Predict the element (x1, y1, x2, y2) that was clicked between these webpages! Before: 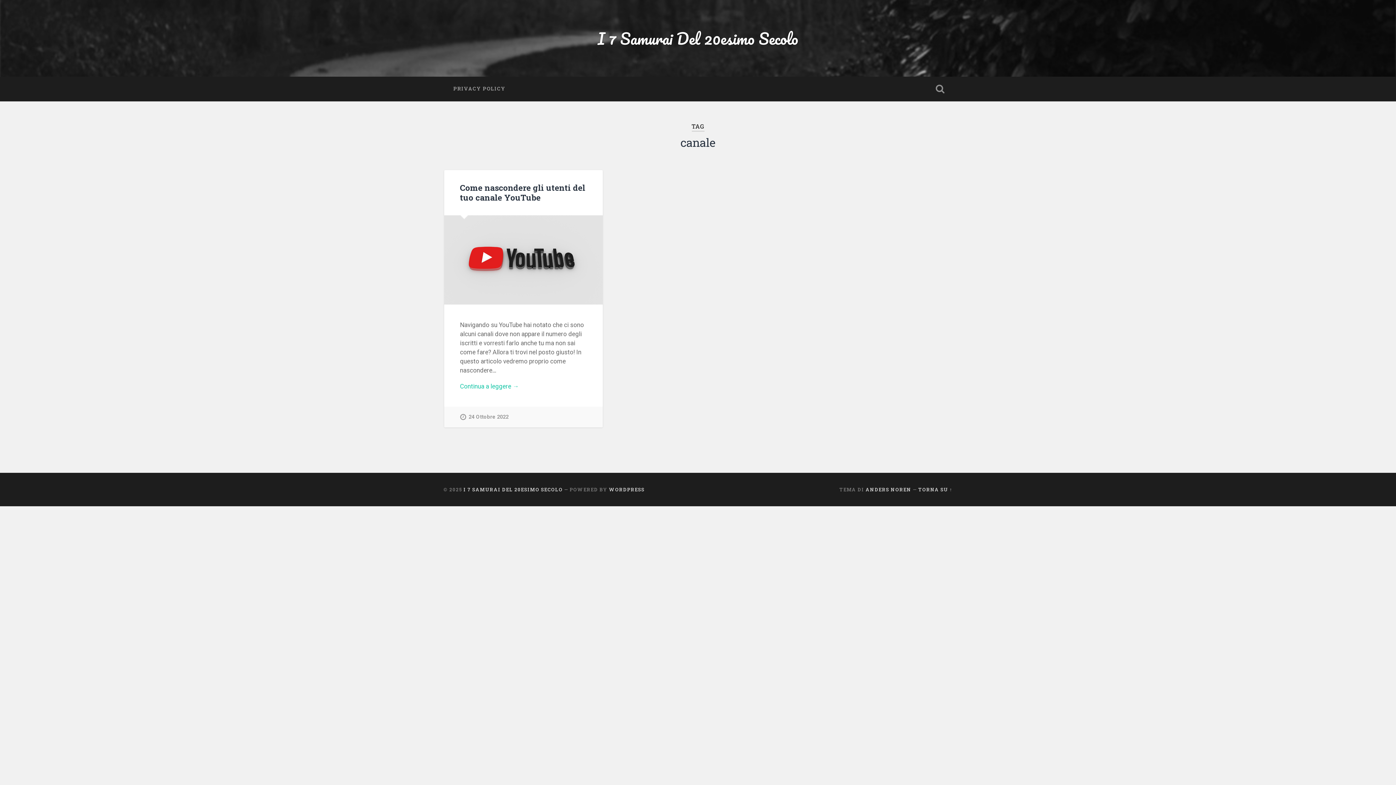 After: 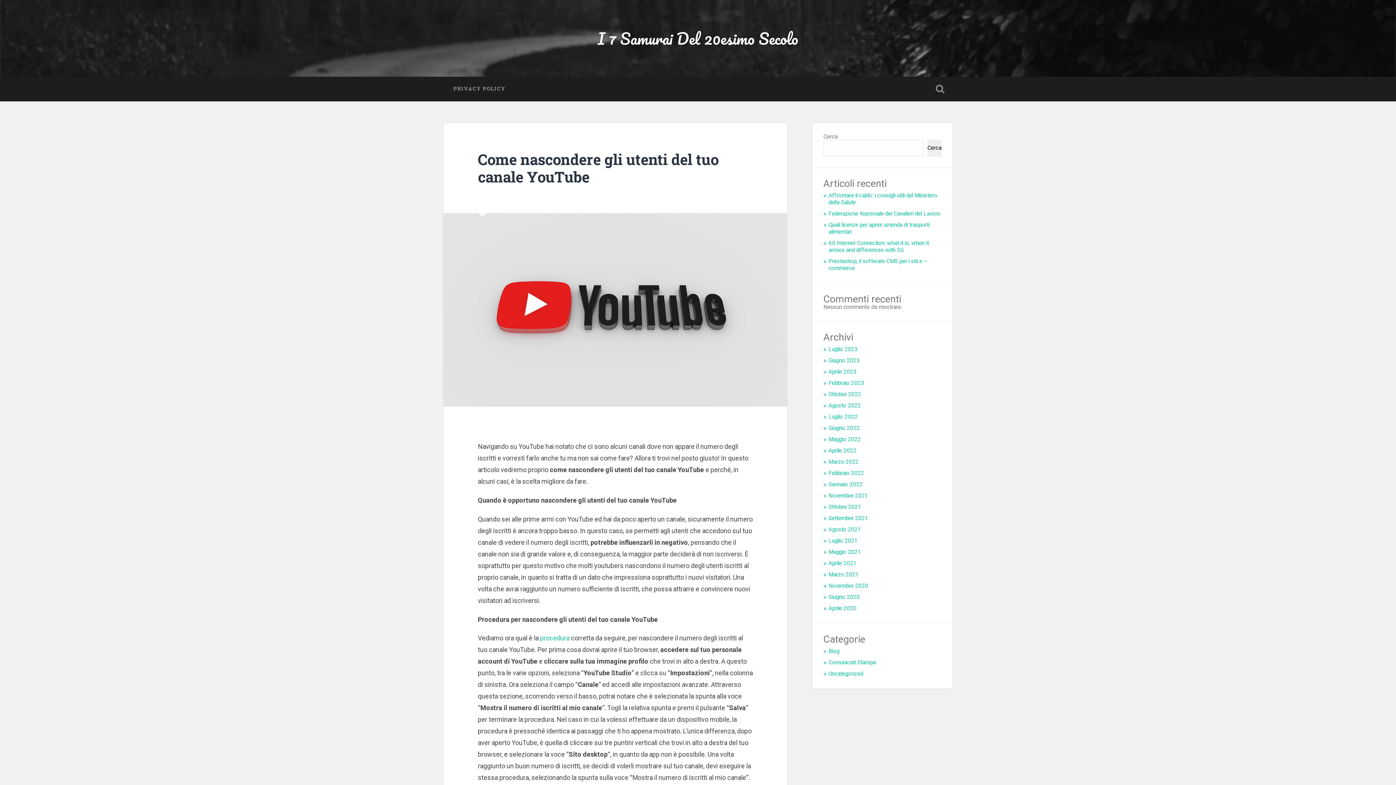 Action: label: Continua a leggere → bbox: (460, 382, 587, 391)